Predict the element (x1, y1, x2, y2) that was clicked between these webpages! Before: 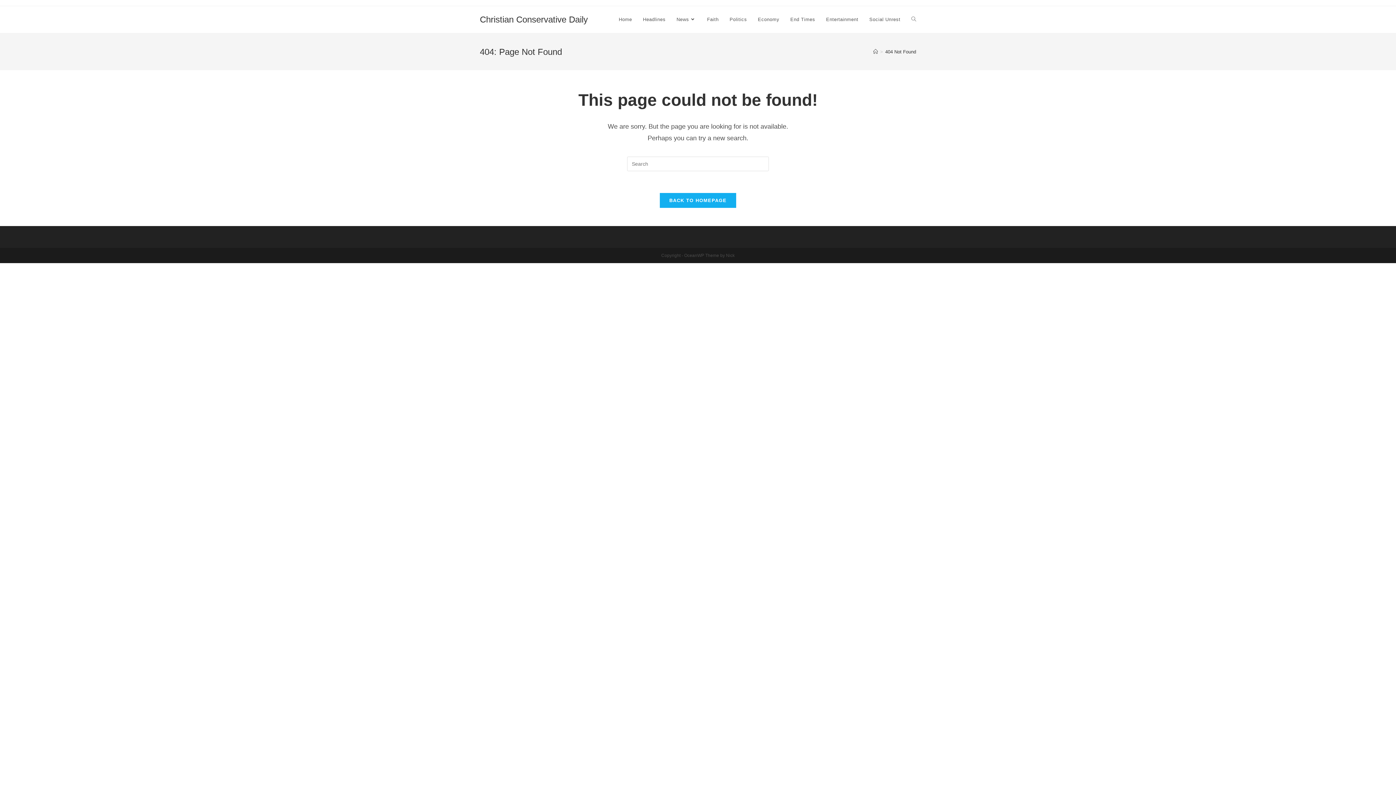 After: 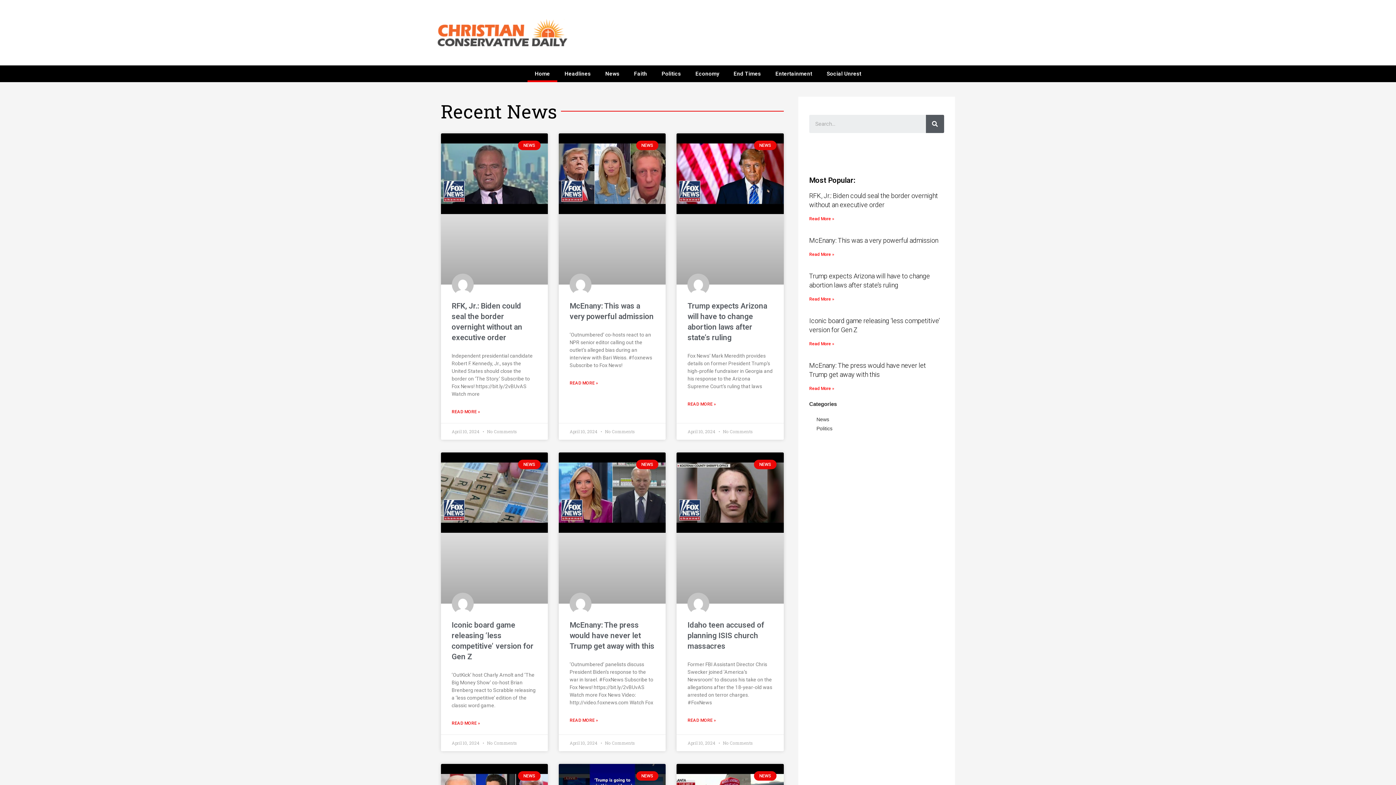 Action: label: Home bbox: (873, 48, 878, 54)